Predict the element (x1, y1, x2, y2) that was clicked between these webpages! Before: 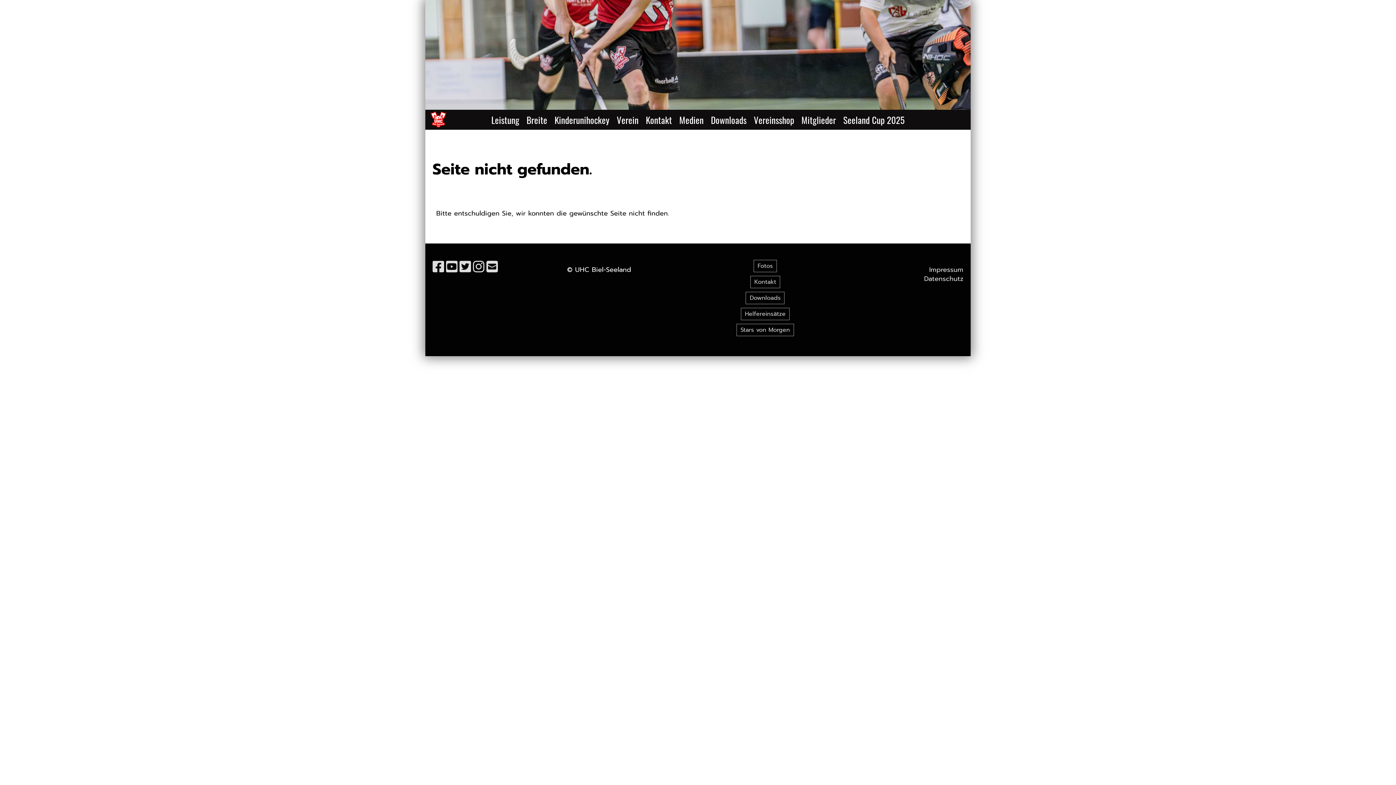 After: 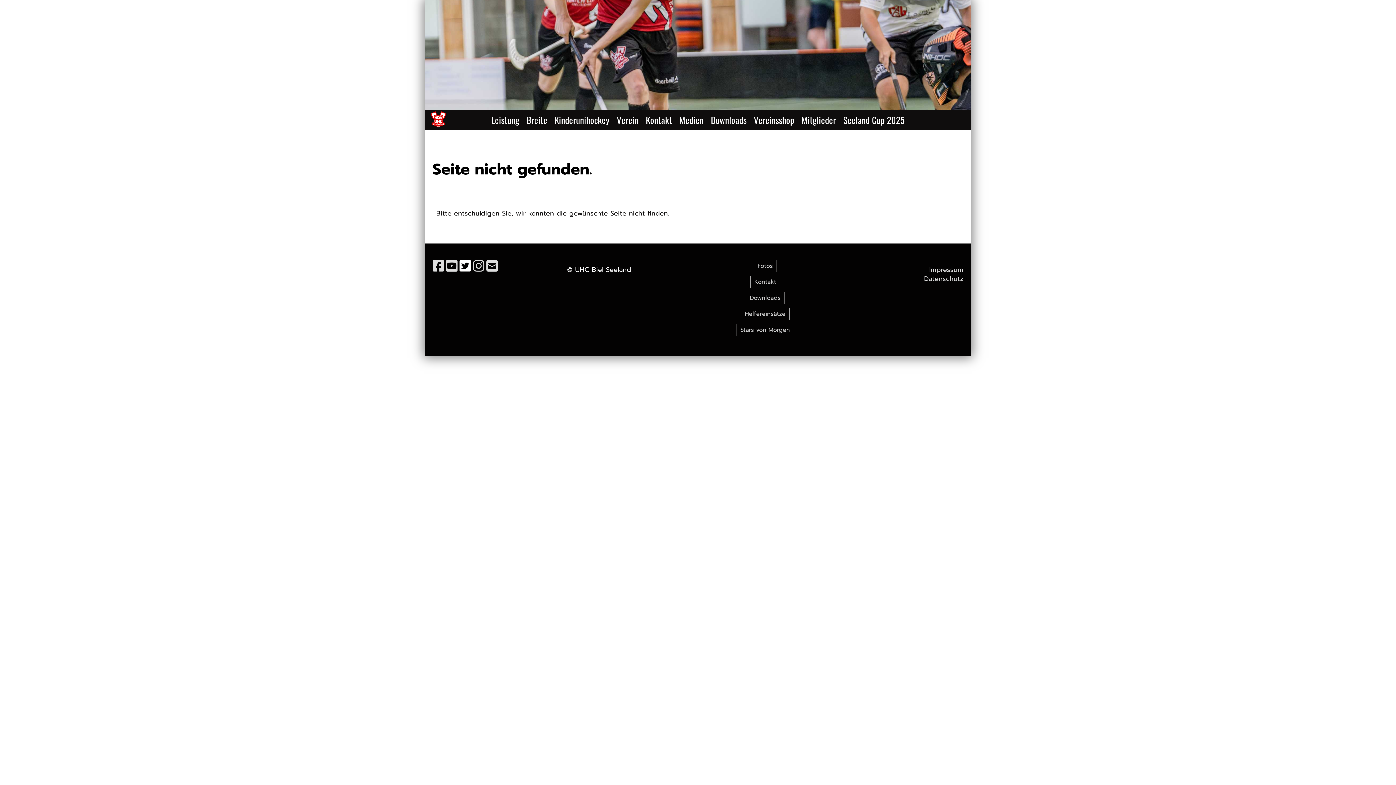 Action: bbox: (459, 257, 471, 277)